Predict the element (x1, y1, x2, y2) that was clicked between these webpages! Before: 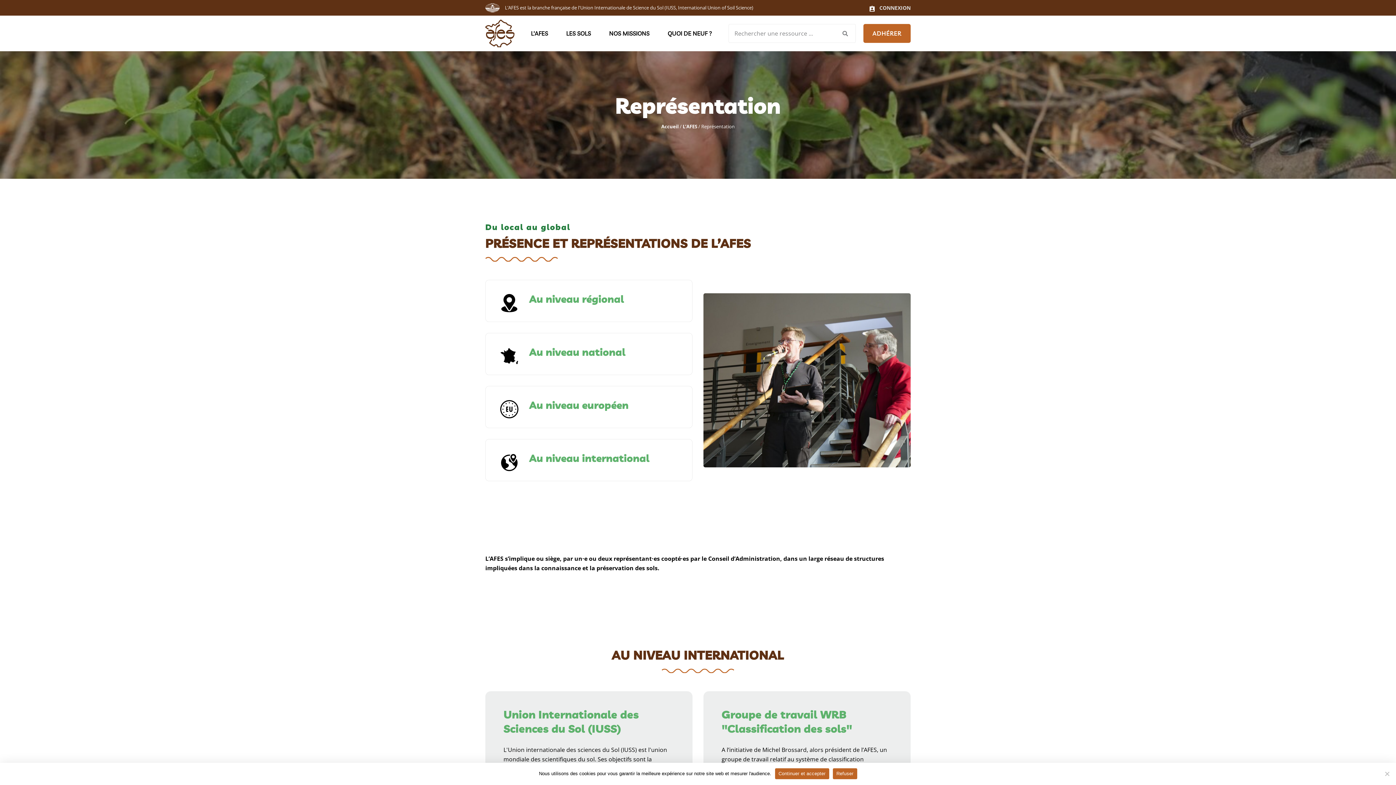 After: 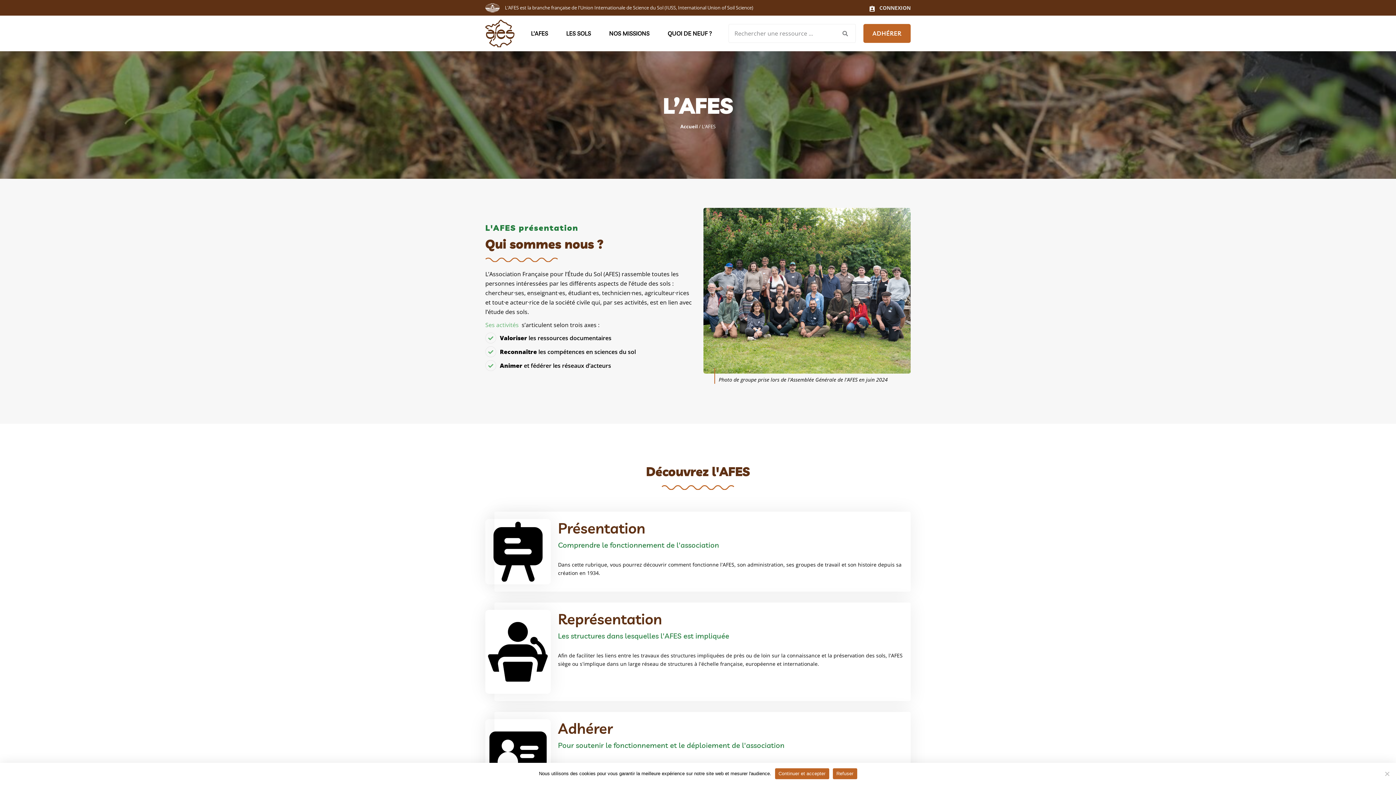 Action: bbox: (682, 123, 697, 129) label: L’AFES